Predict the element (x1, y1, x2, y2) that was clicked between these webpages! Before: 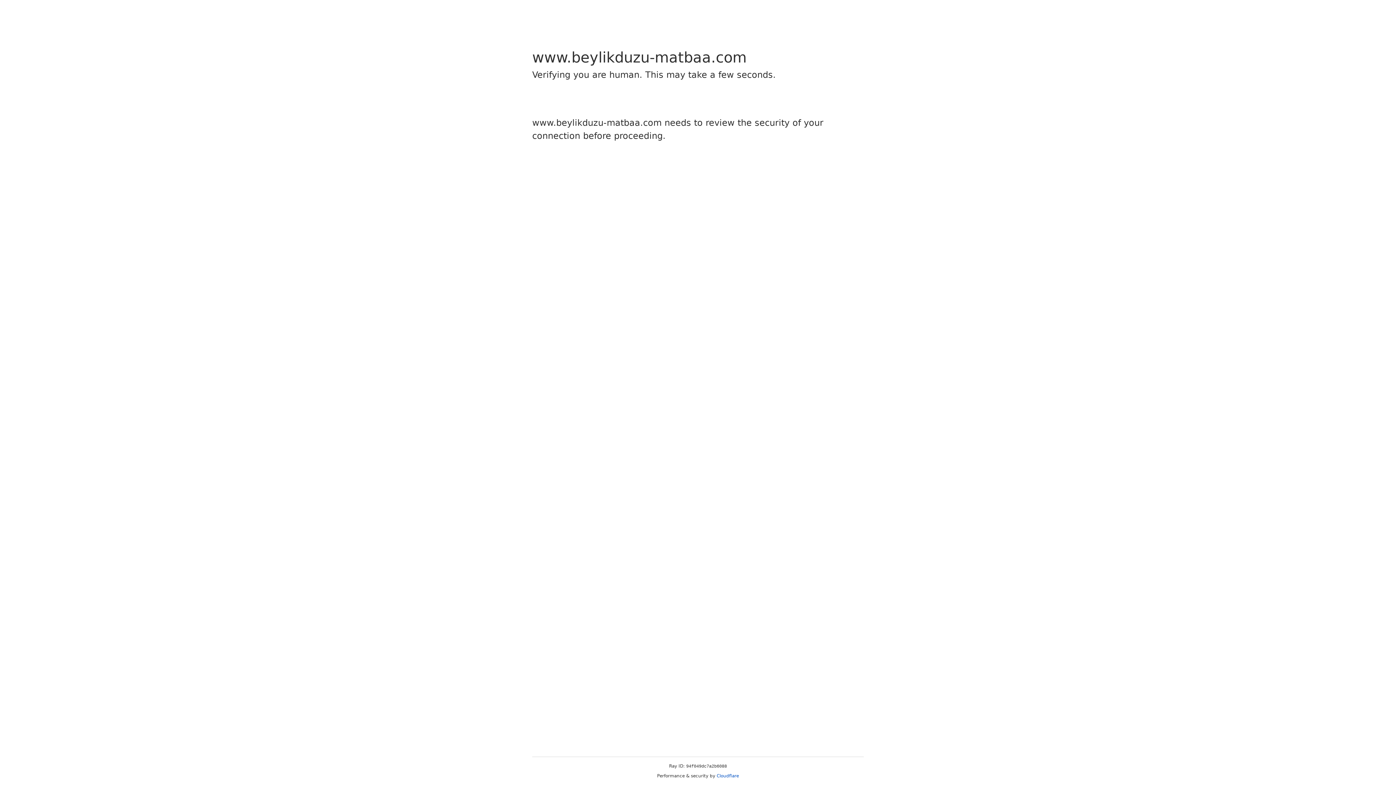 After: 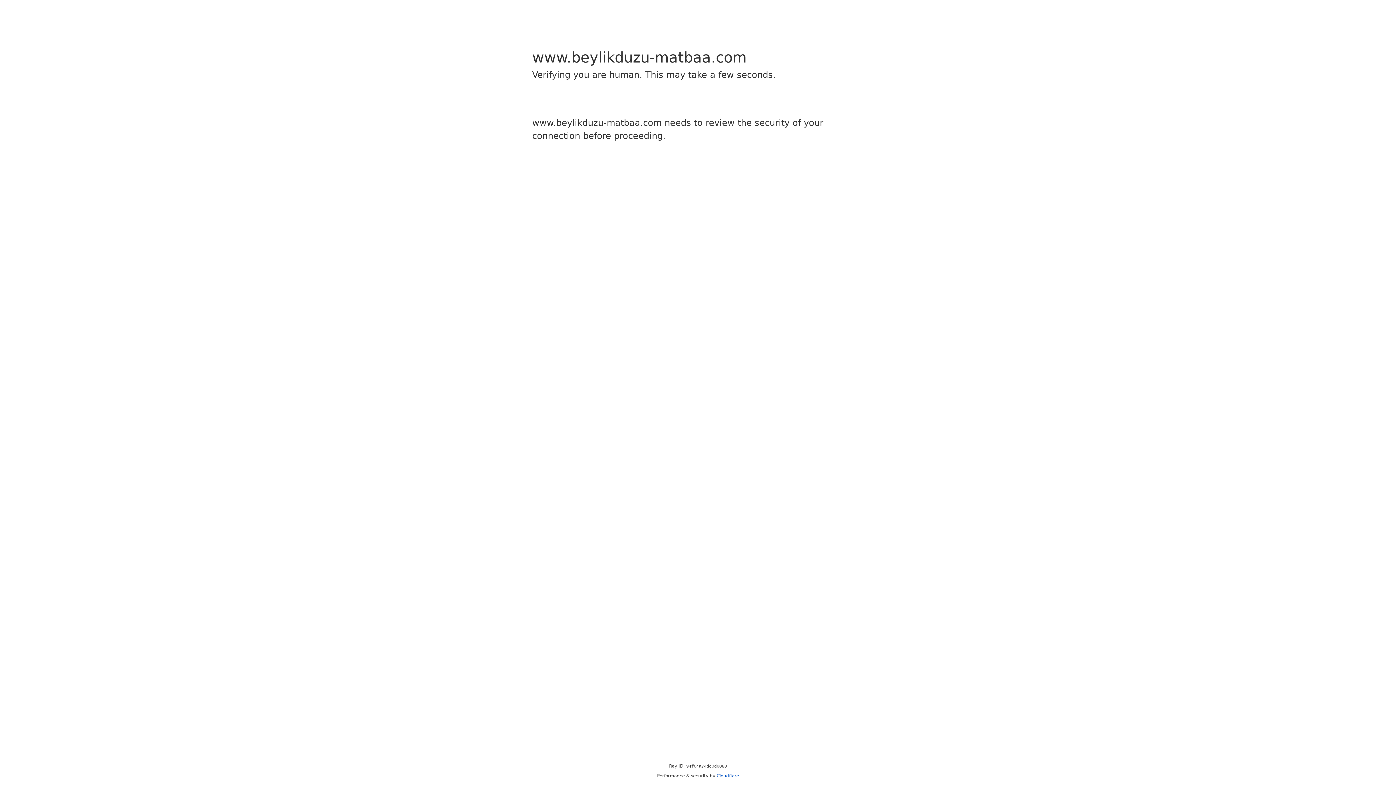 Action: label: Cloudflare bbox: (716, 773, 739, 778)